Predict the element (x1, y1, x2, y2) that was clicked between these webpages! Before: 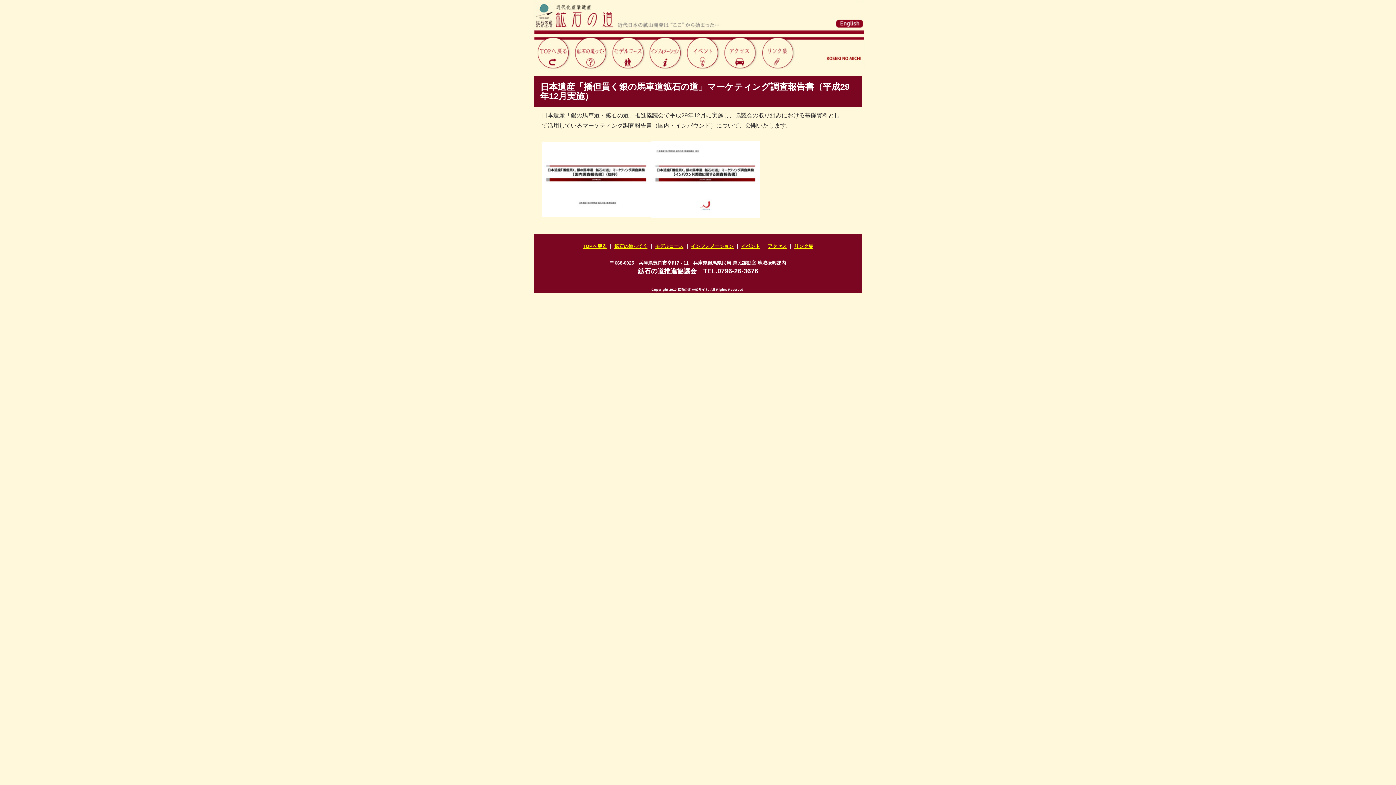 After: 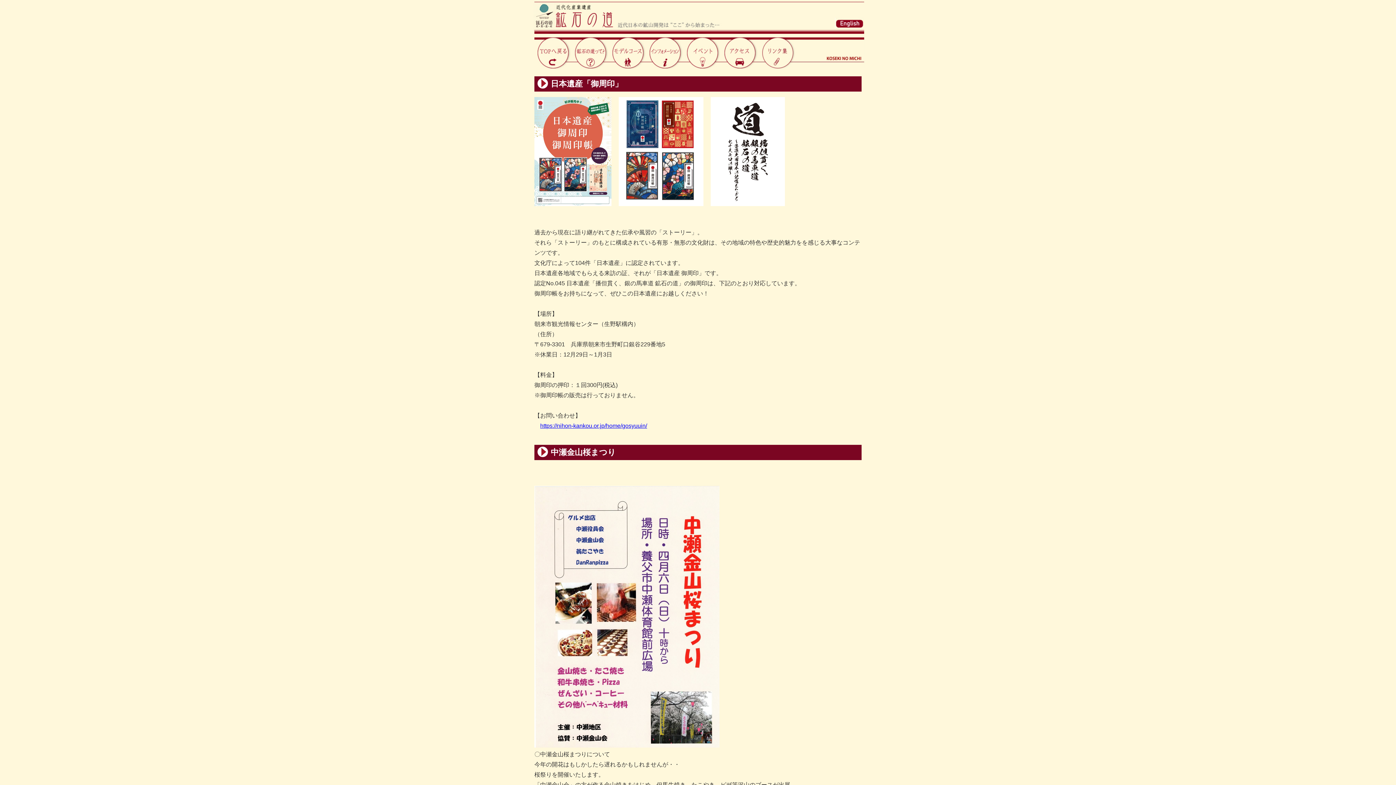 Action: bbox: (684, 49, 720, 55)